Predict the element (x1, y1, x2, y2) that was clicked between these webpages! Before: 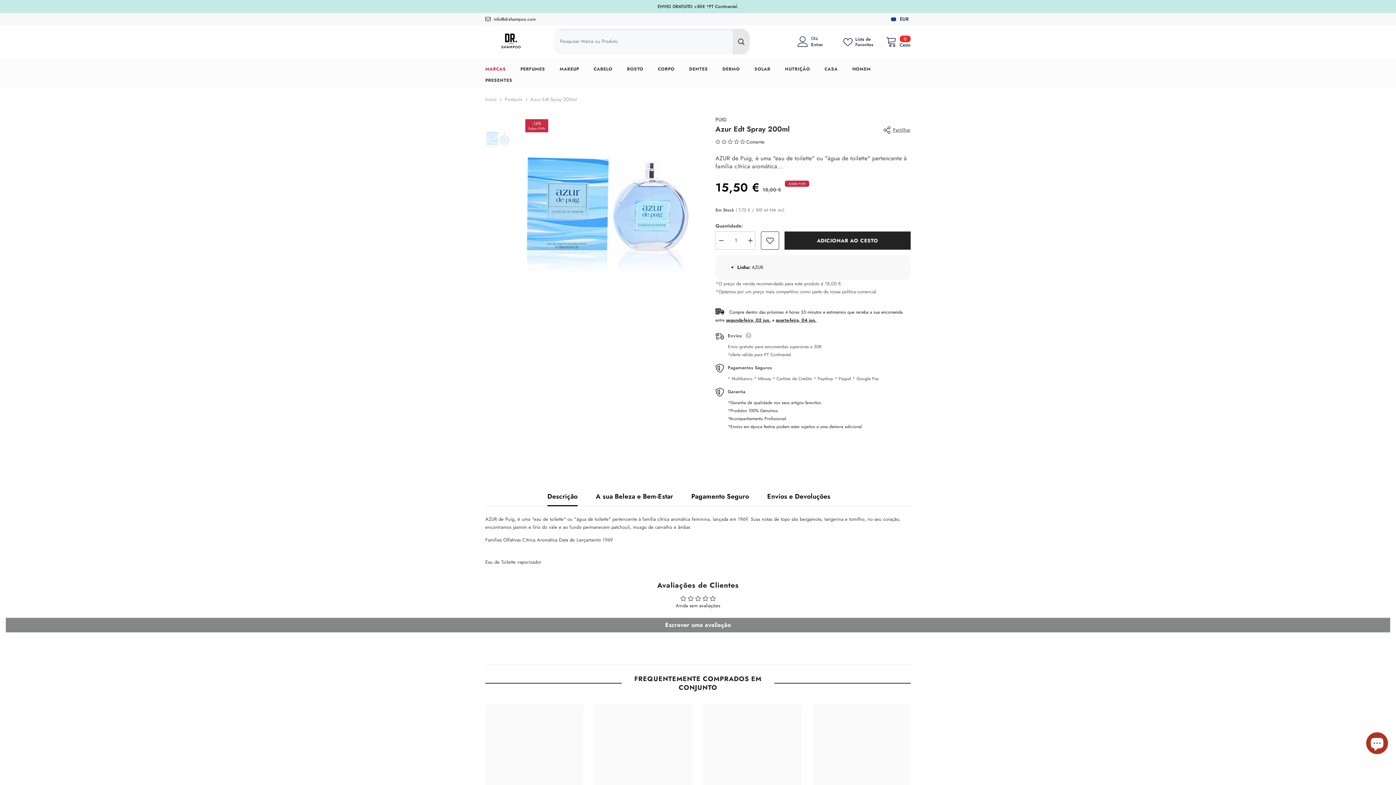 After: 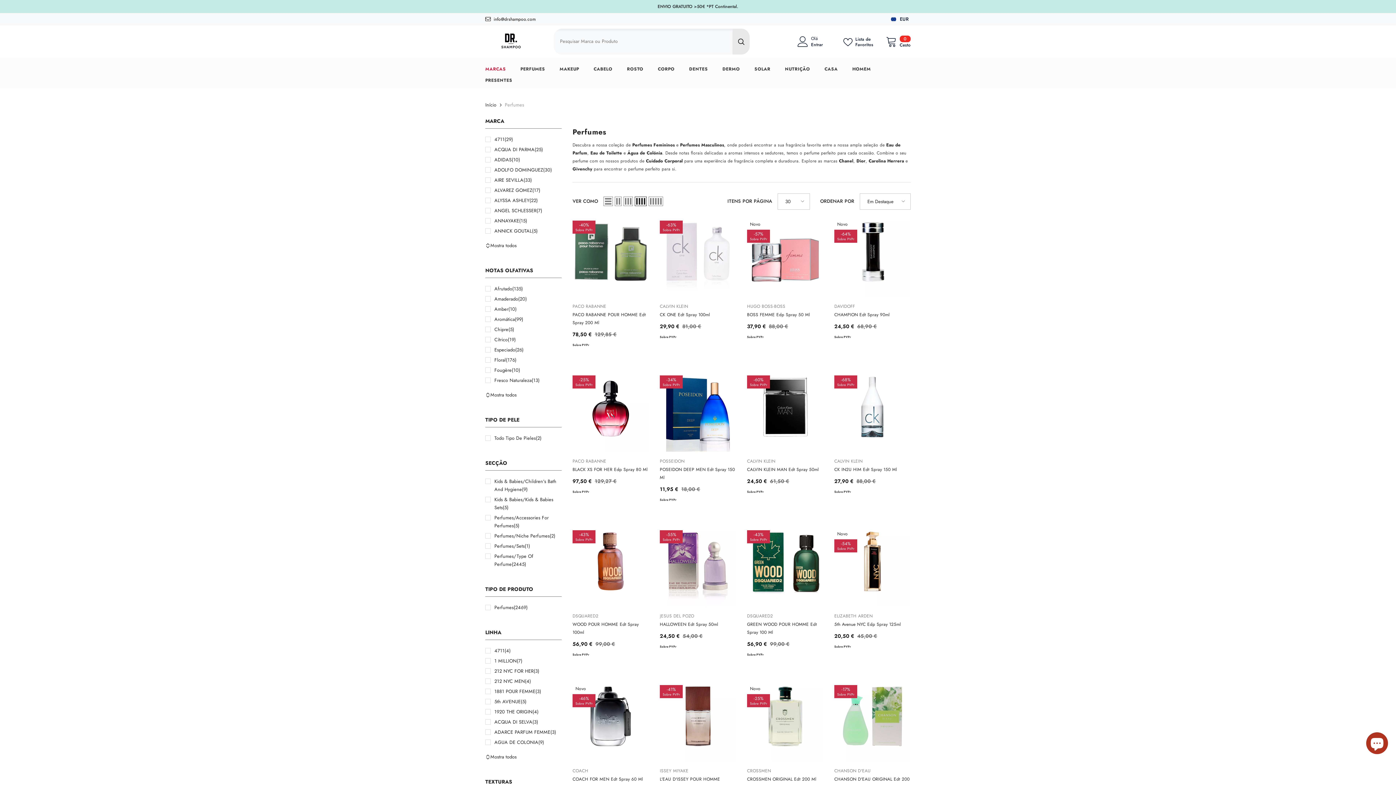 Action: label: PERFUMES bbox: (513, 65, 552, 76)